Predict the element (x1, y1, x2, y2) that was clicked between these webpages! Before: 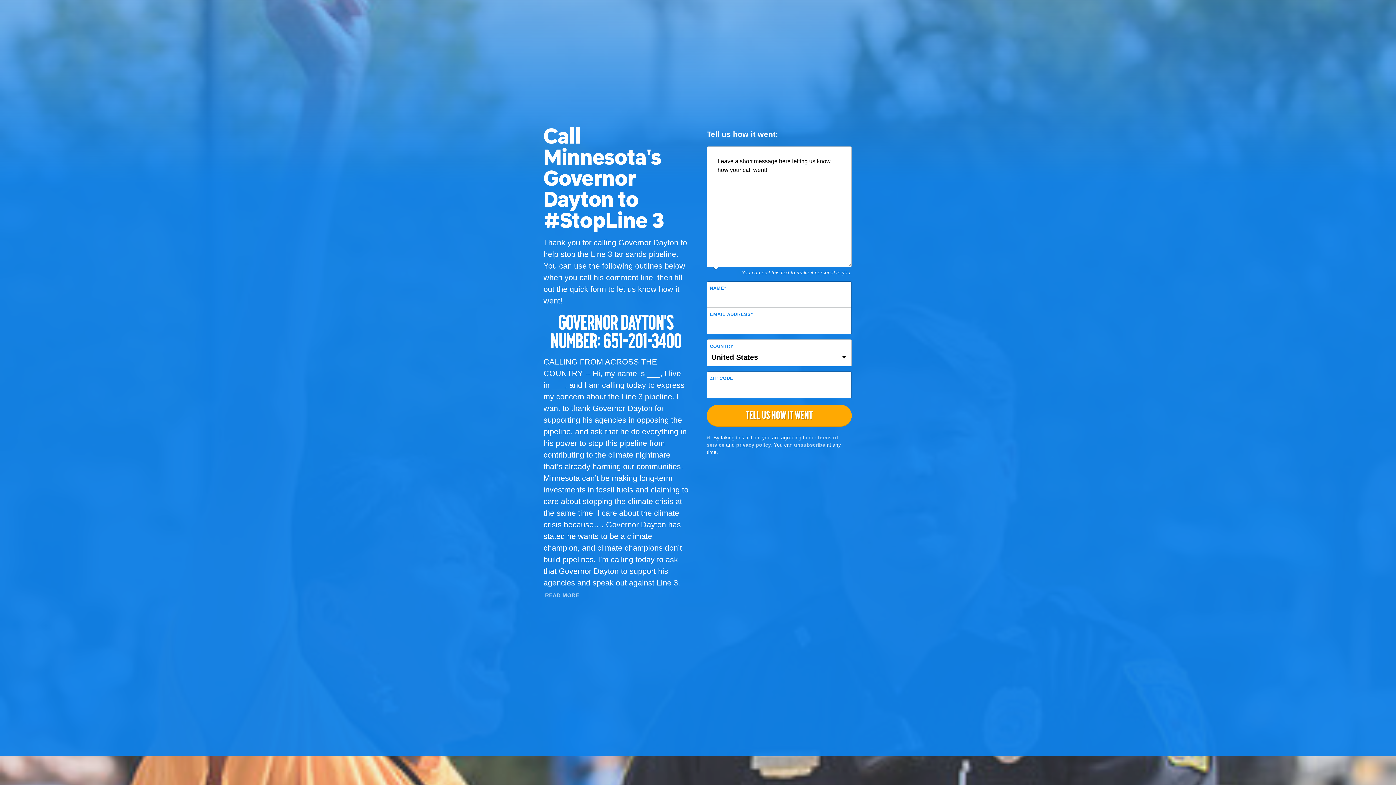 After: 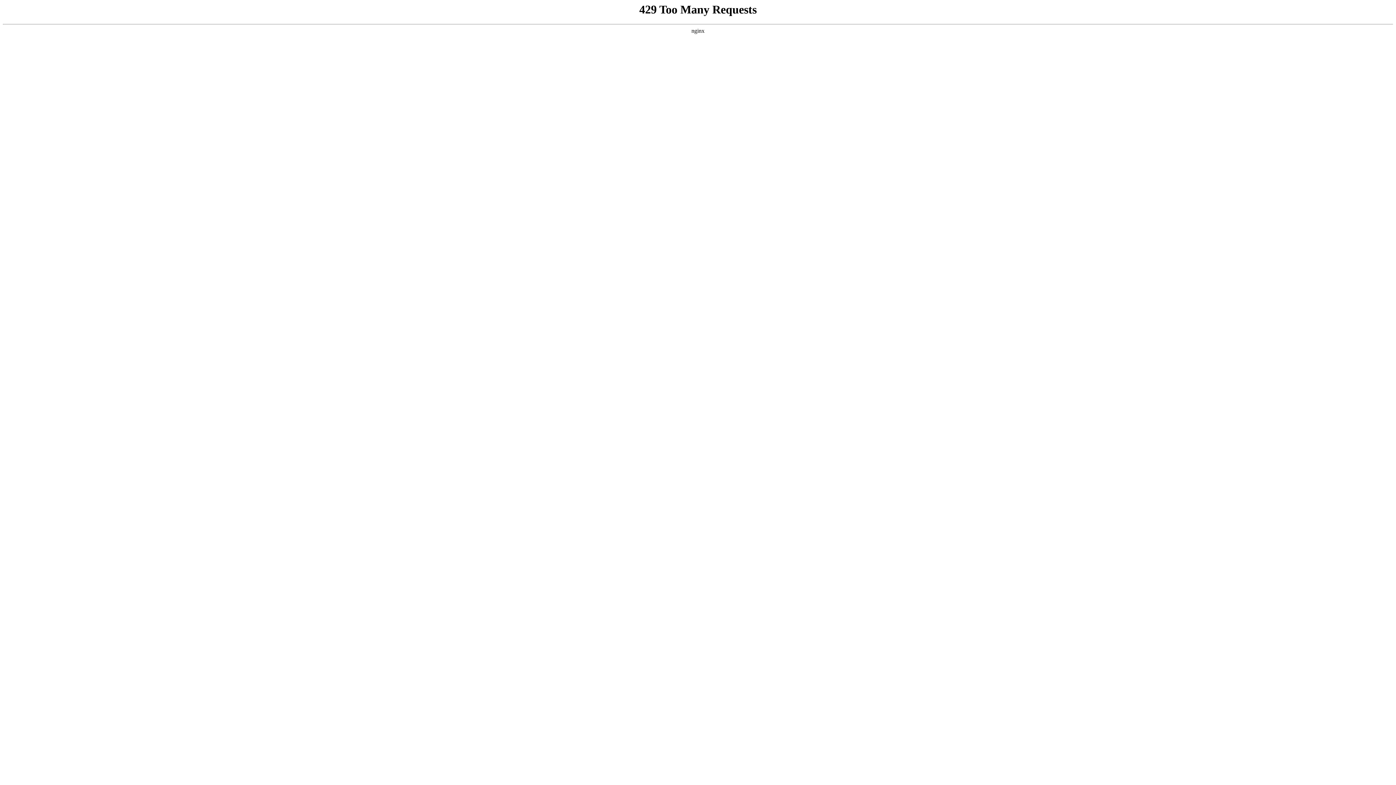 Action: label: Privacy bbox: (97, 781, 116, 787)